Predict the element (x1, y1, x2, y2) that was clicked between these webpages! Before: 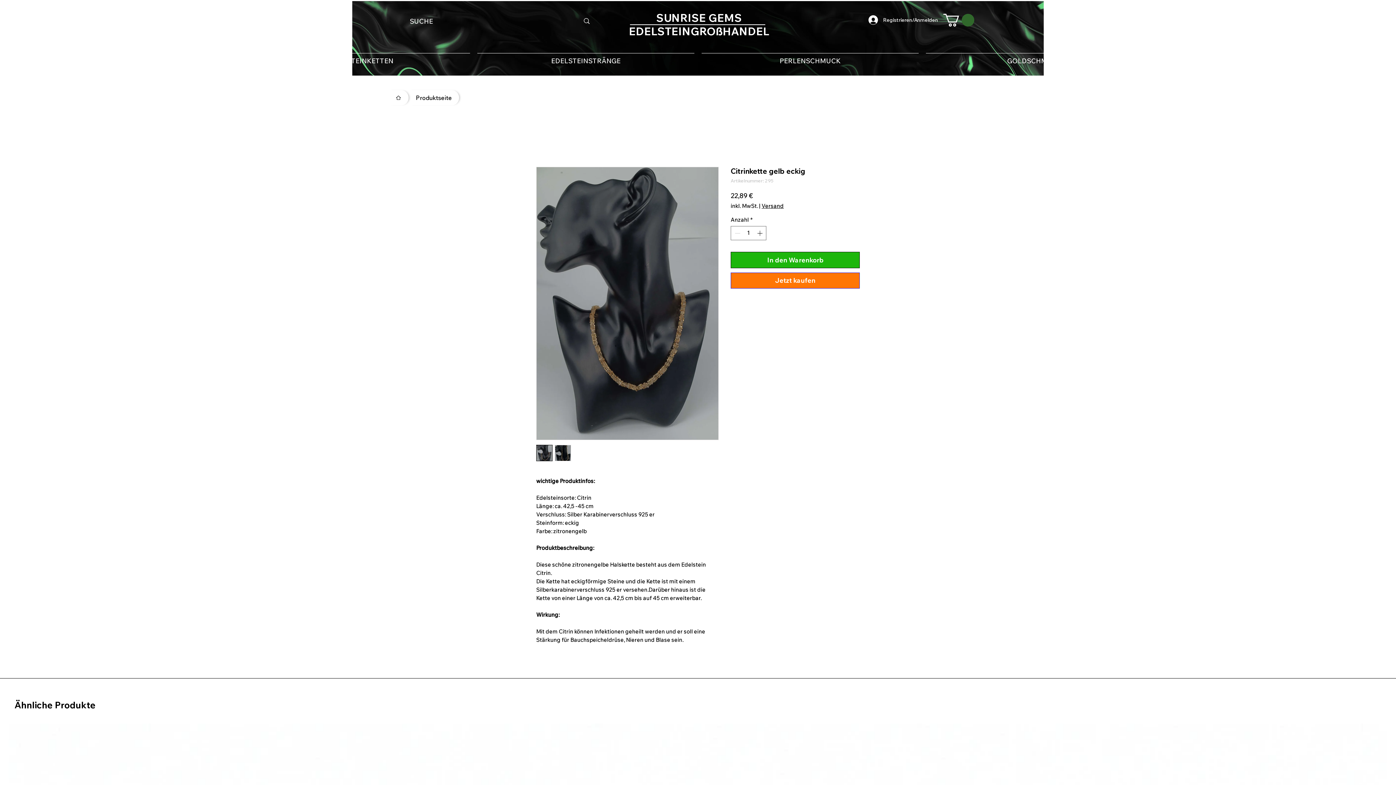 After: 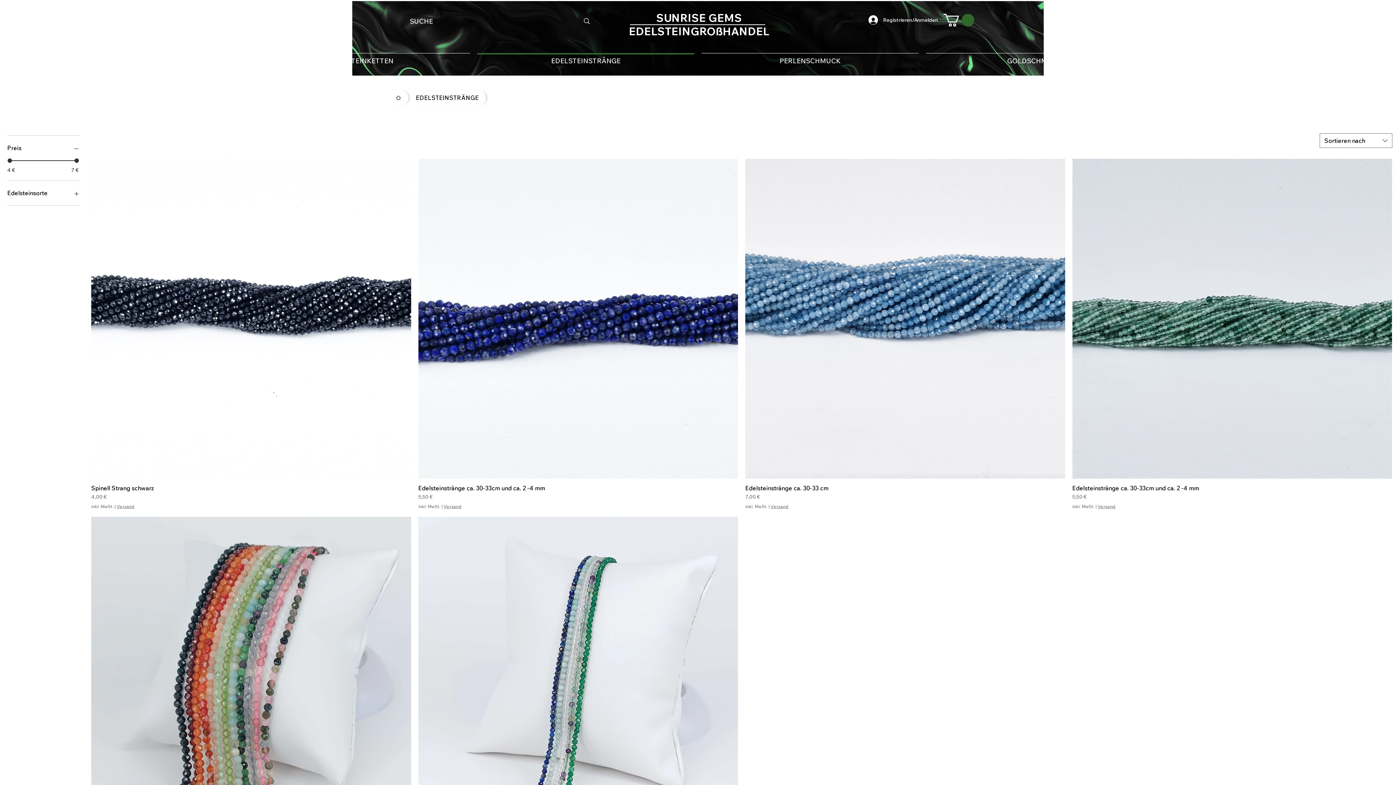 Action: bbox: (473, 53, 698, 62) label: EDELSTEINSTRÄNGE